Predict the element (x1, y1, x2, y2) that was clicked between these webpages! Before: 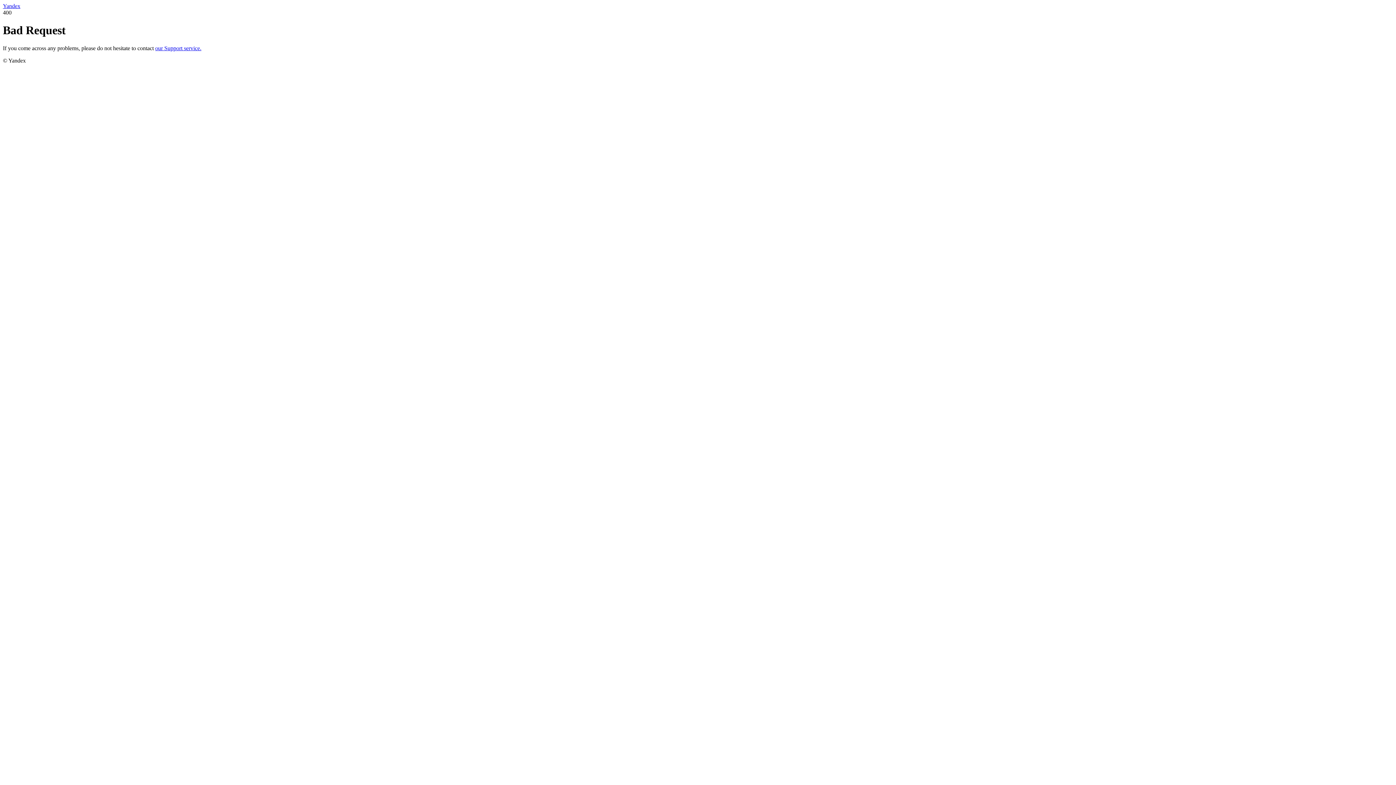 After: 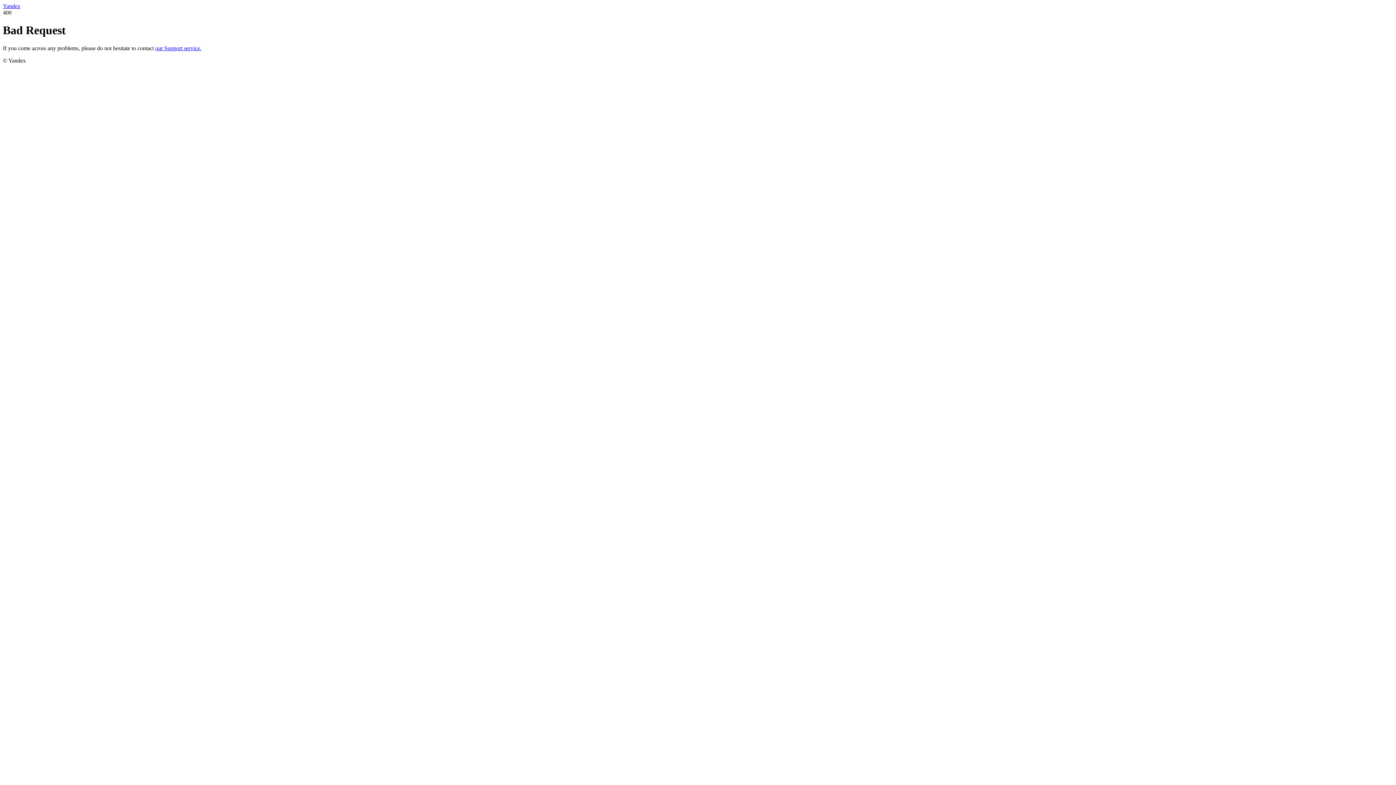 Action: label: Yandex bbox: (2, 2, 20, 9)